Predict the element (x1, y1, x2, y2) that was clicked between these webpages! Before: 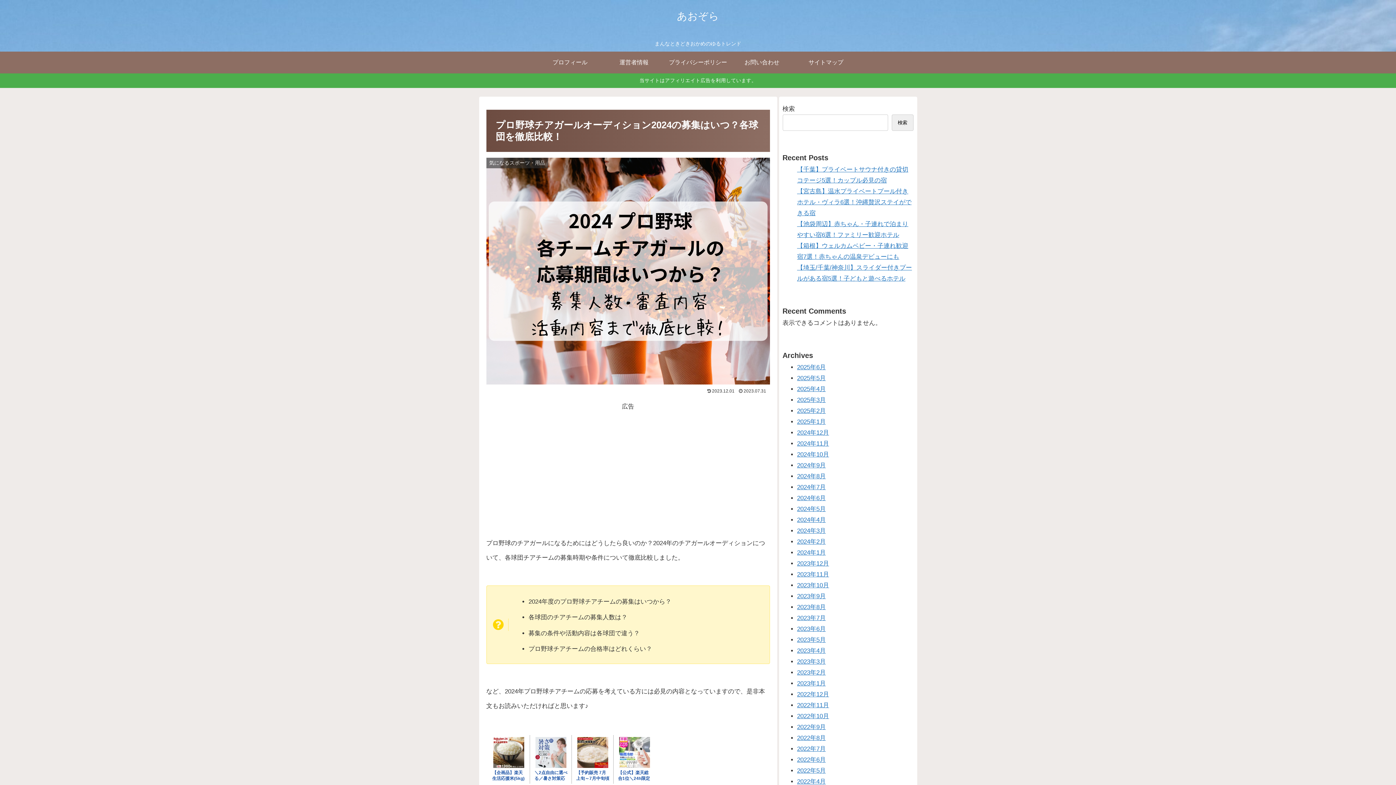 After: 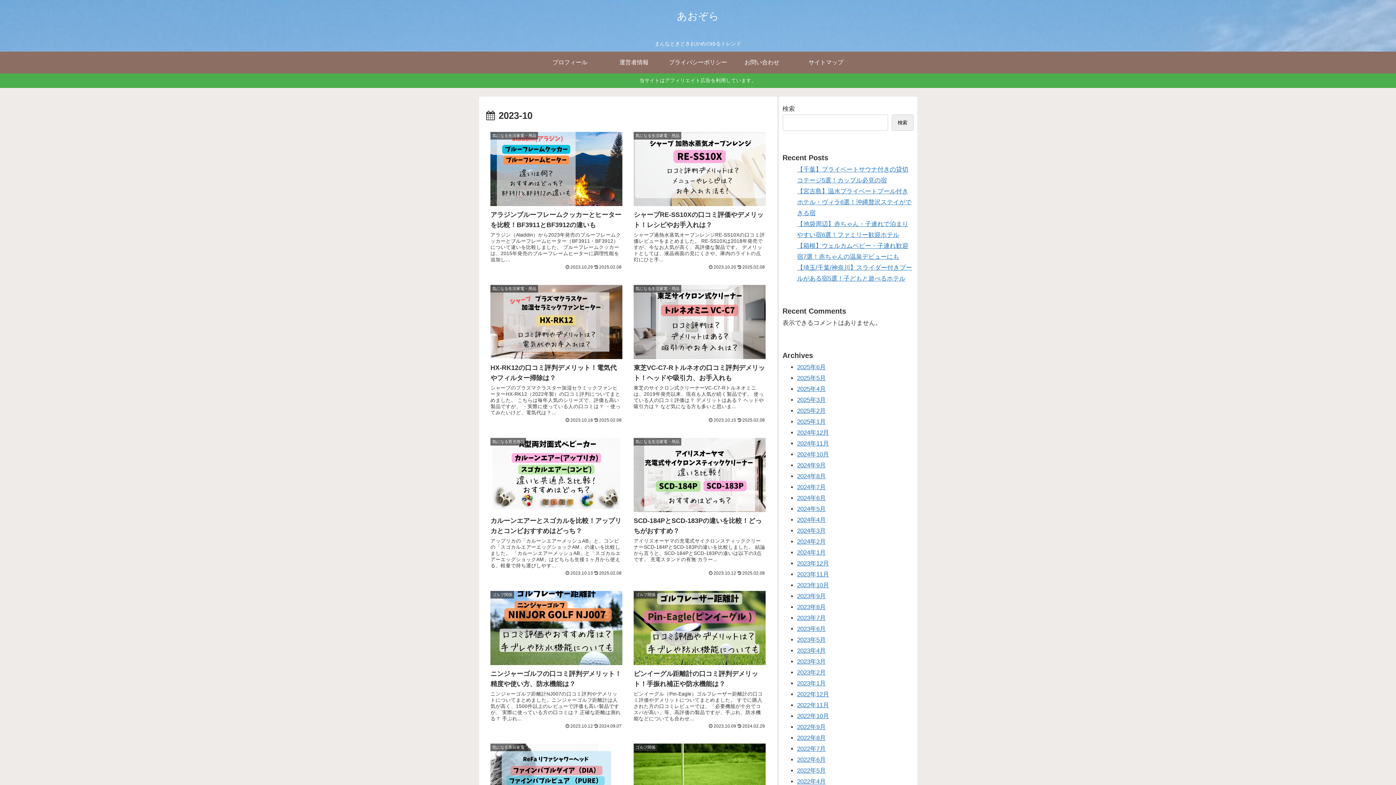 Action: label: 2023年10月 bbox: (797, 582, 829, 589)